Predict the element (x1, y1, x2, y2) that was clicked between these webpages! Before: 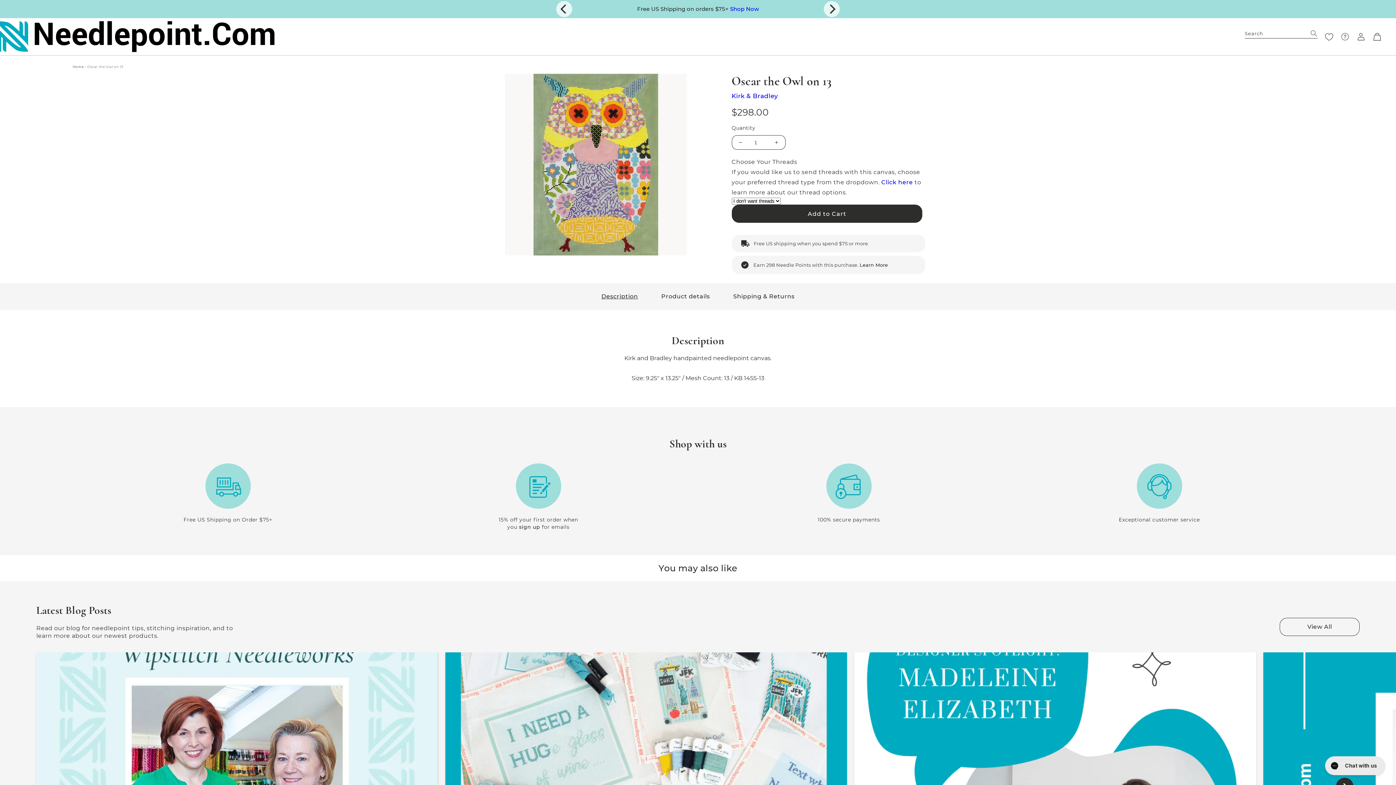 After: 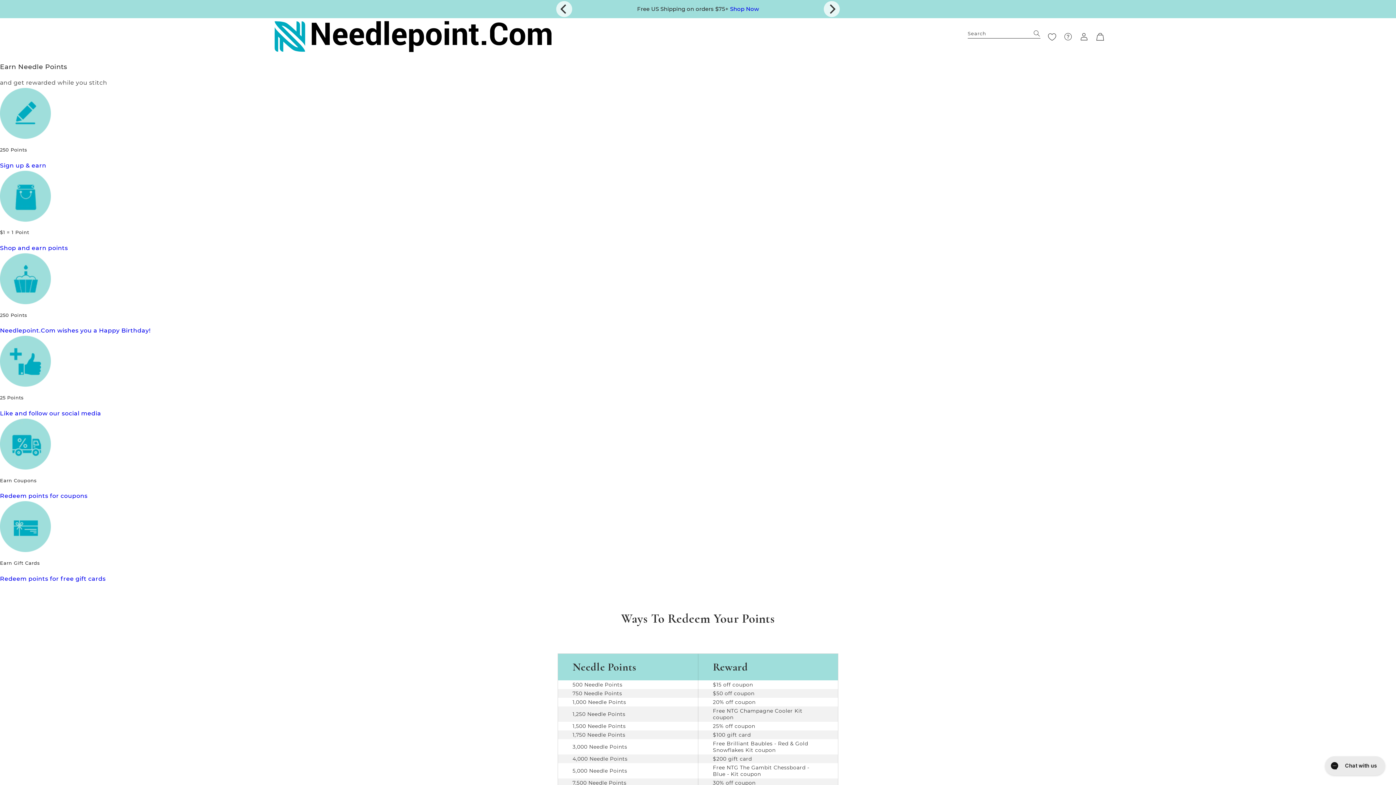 Action: label: Learn More bbox: (859, 262, 888, 268)